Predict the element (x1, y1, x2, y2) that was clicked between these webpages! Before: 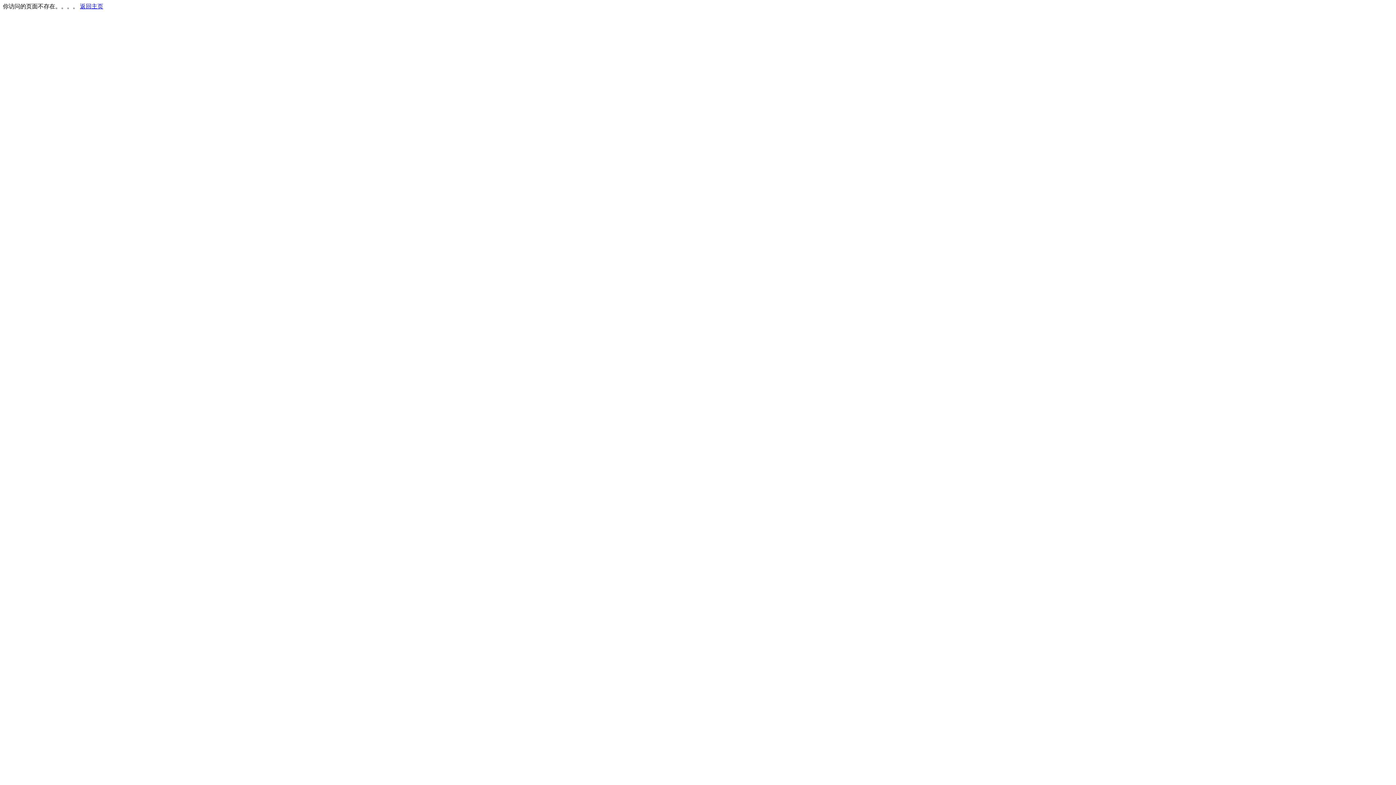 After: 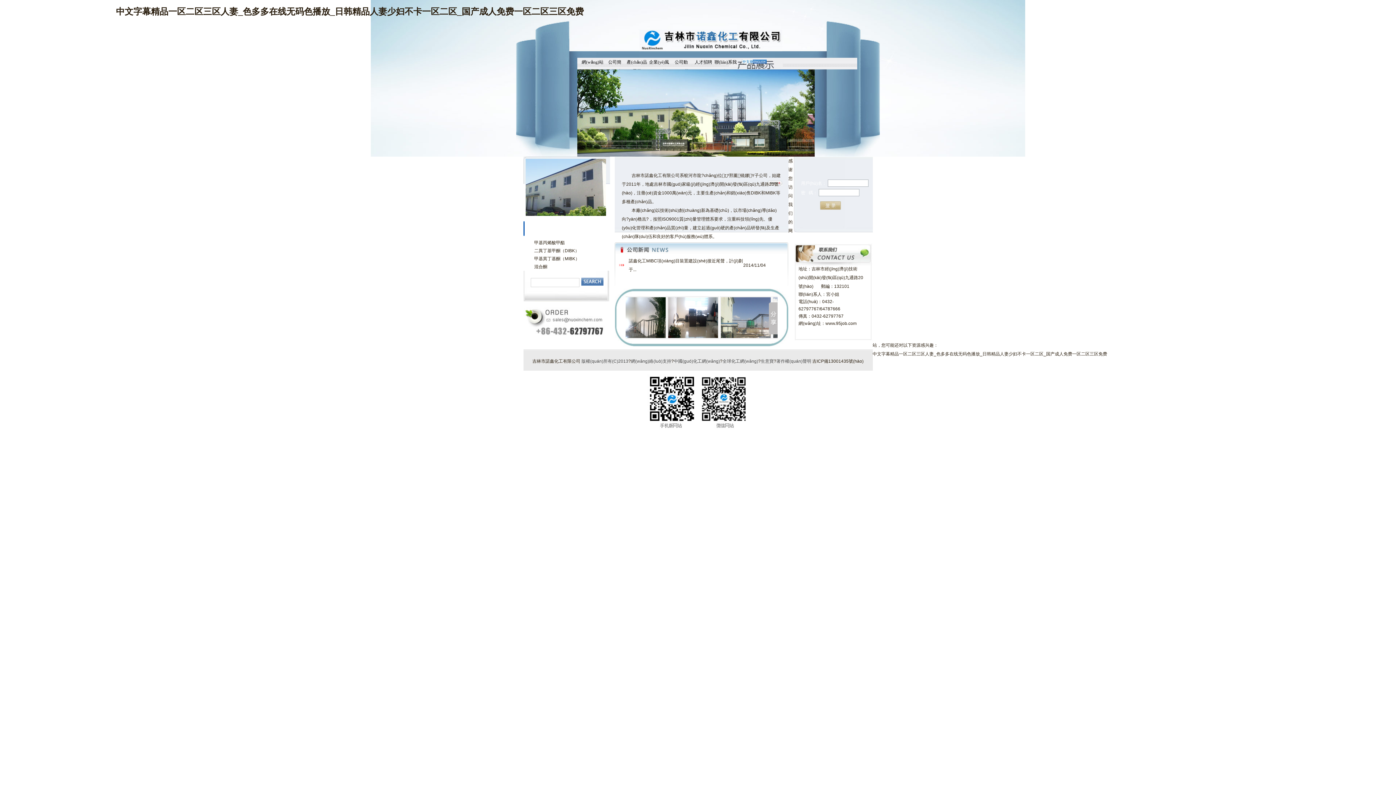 Action: bbox: (80, 3, 103, 9) label: 返回主页